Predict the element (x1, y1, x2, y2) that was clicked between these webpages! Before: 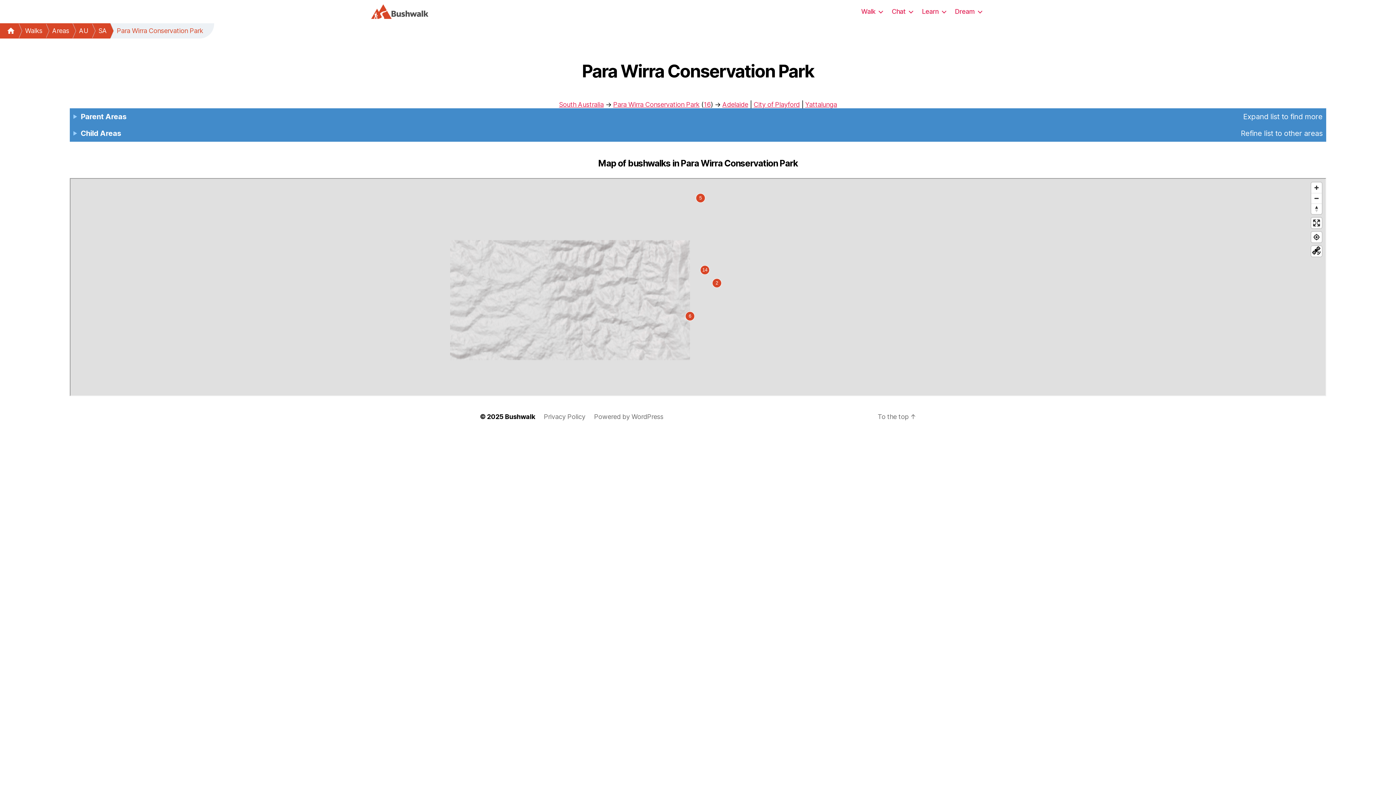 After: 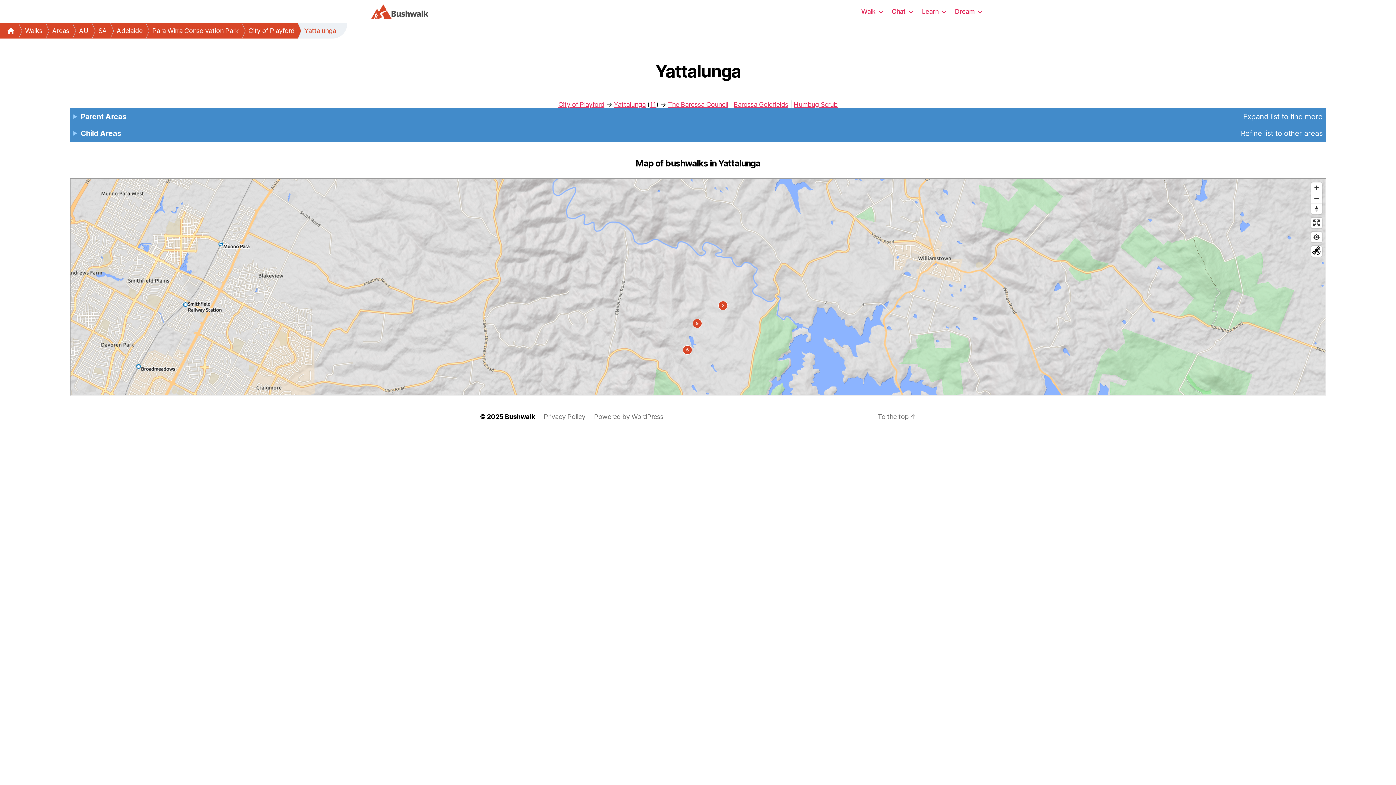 Action: label: Yattalunga bbox: (805, 100, 837, 108)